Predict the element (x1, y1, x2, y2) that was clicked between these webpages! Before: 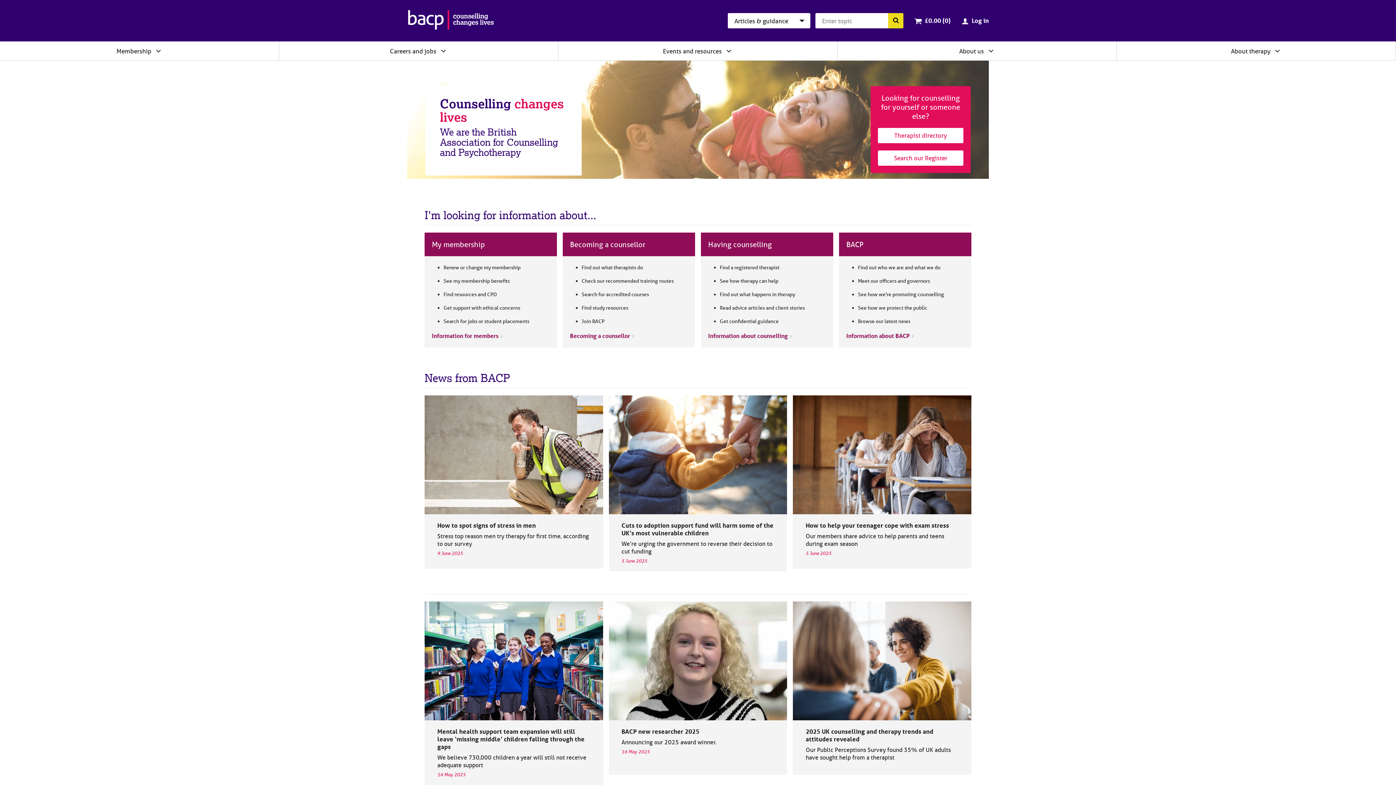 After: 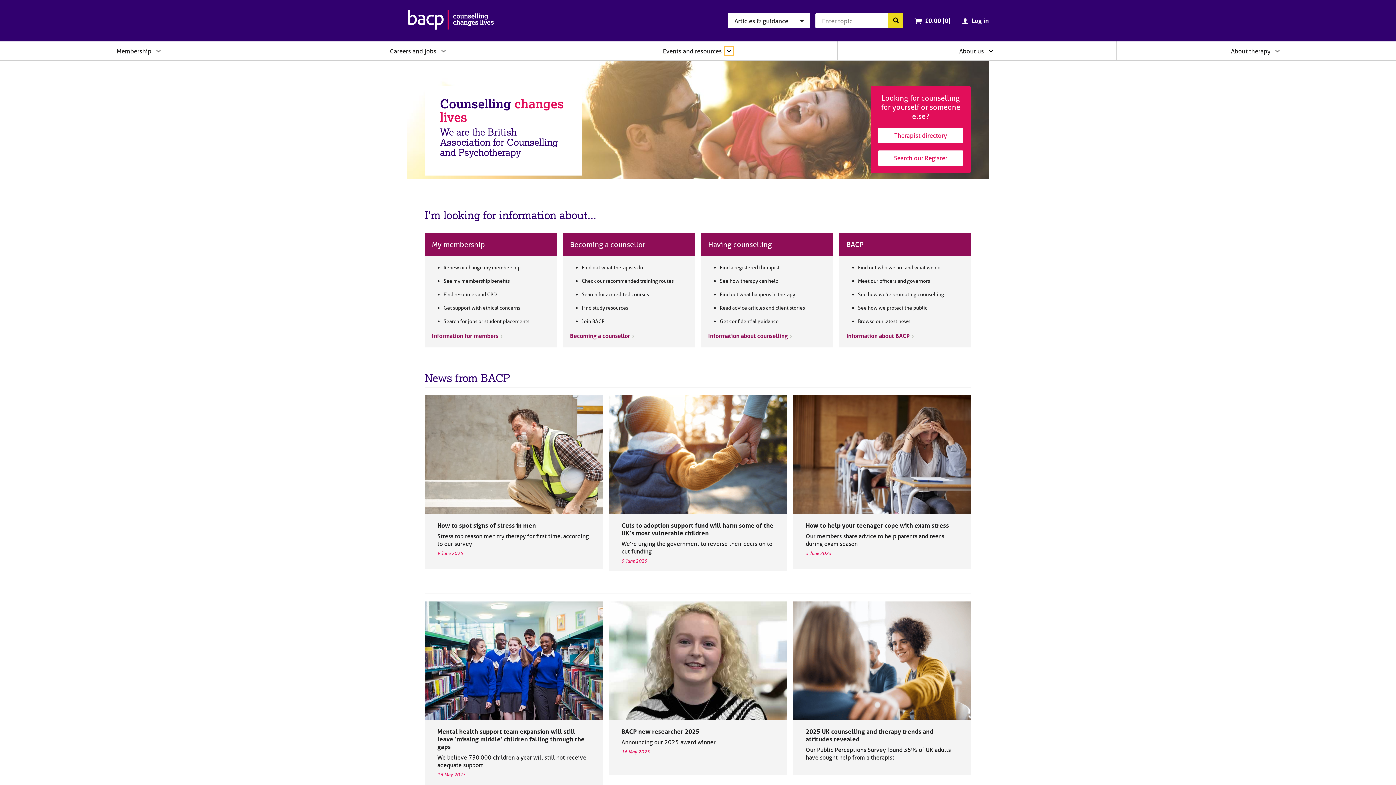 Action: bbox: (724, 46, 732, 54) label: Expand/collapse Events and resources